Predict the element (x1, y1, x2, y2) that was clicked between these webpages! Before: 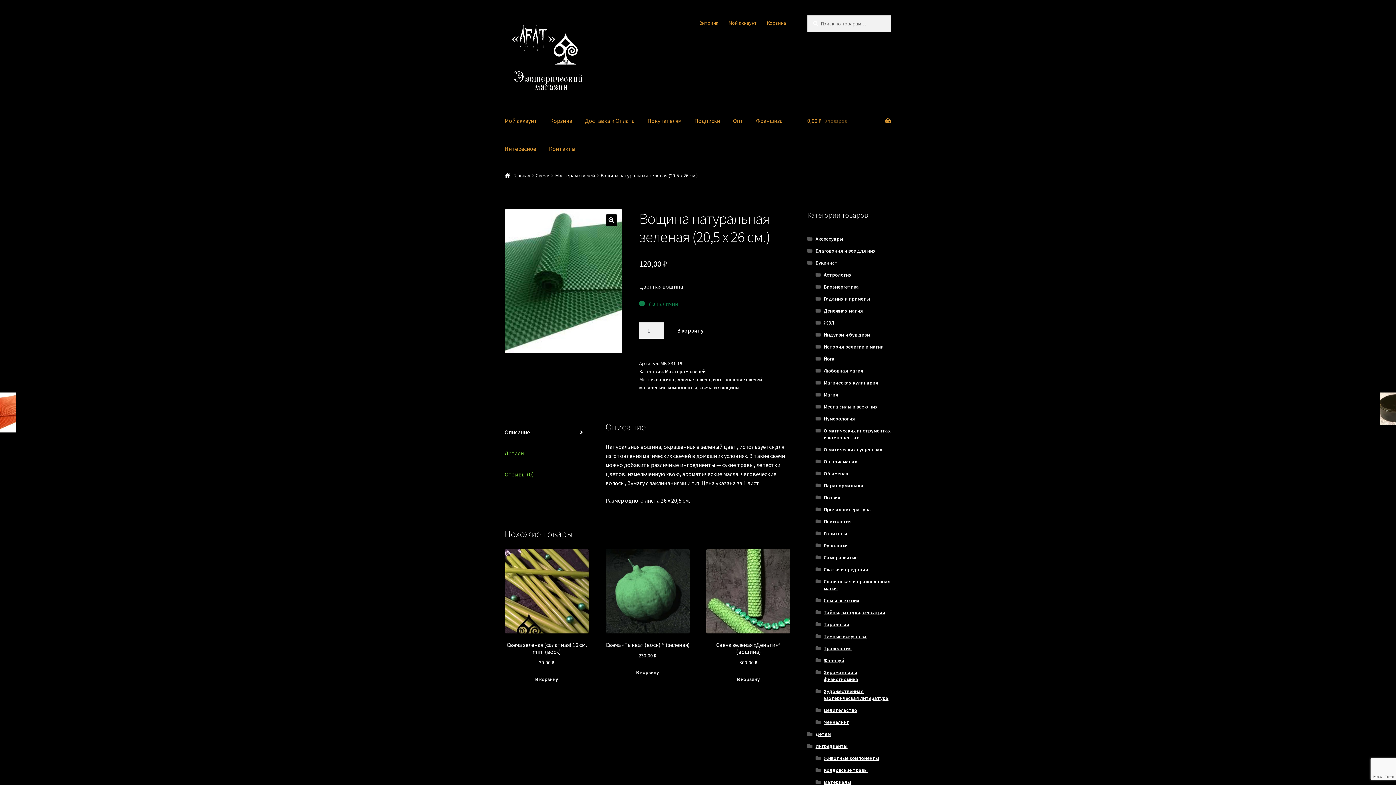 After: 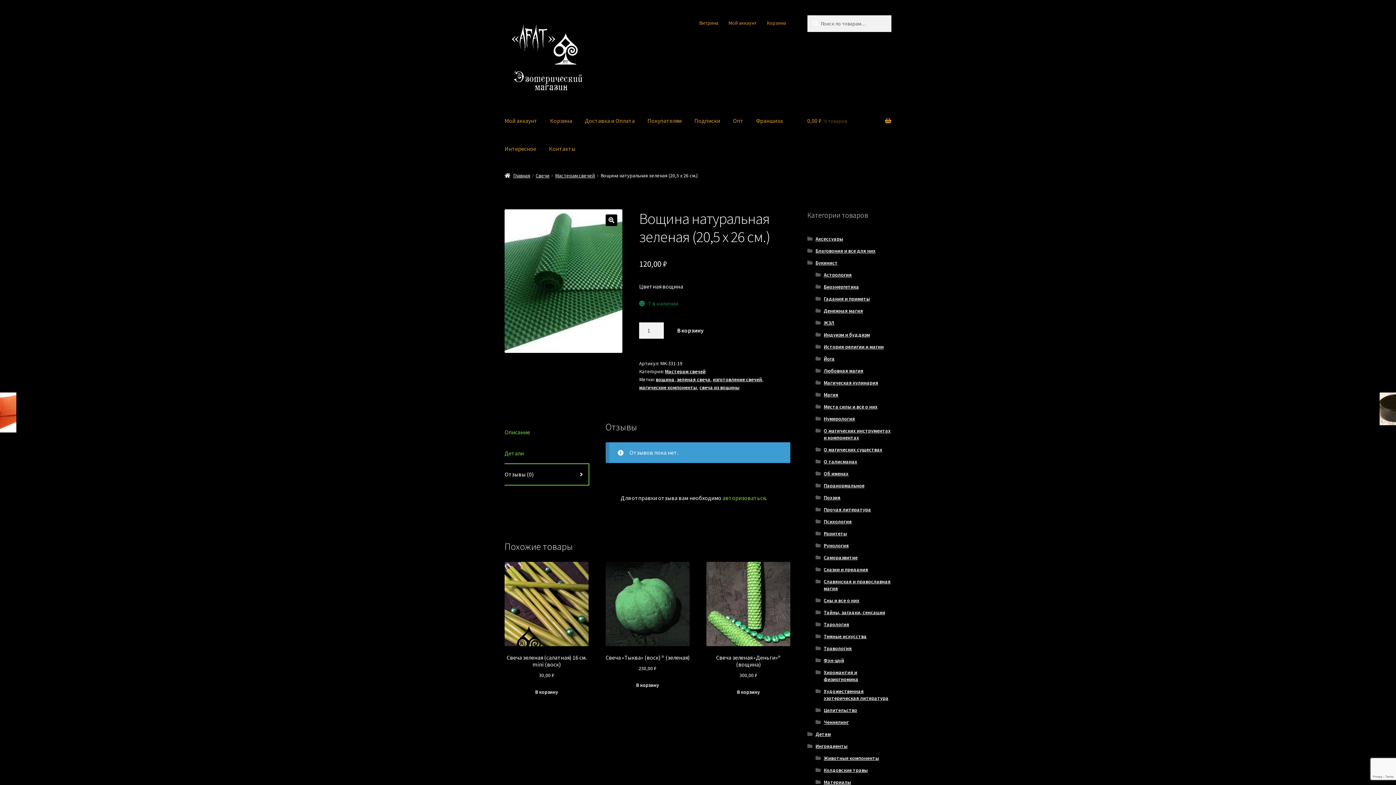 Action: bbox: (504, 464, 588, 485) label: Отзывы (0)